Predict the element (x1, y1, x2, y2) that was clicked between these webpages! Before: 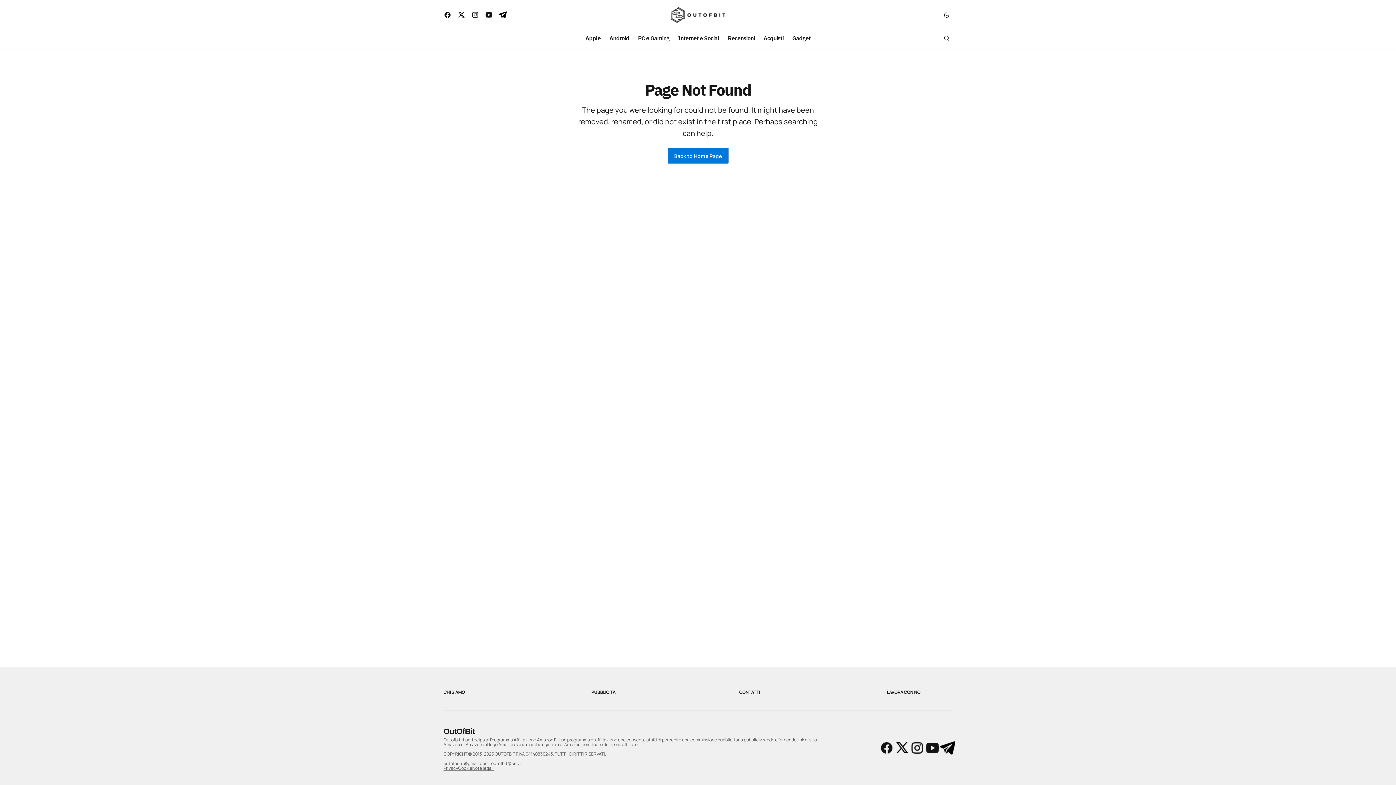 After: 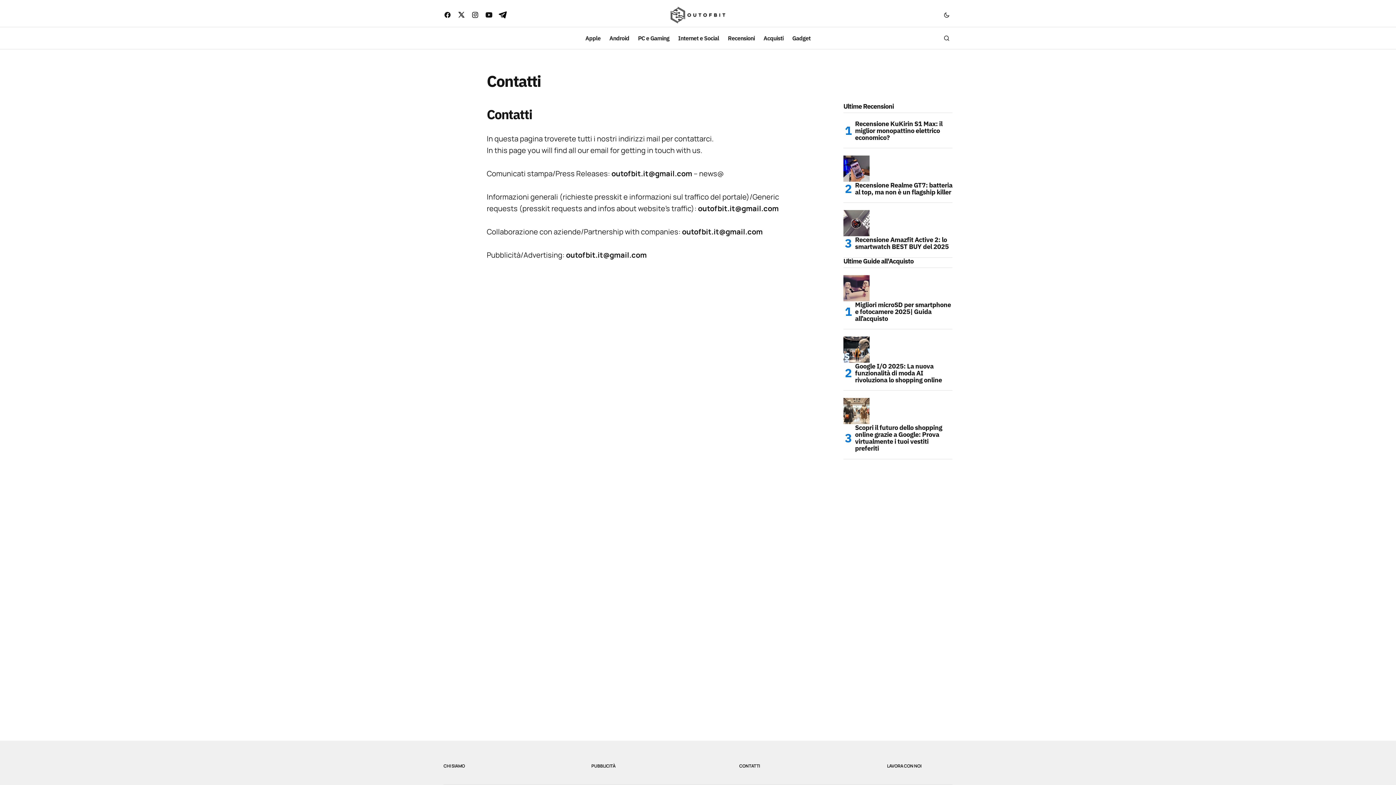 Action: label: CONTATTI bbox: (739, 689, 760, 695)